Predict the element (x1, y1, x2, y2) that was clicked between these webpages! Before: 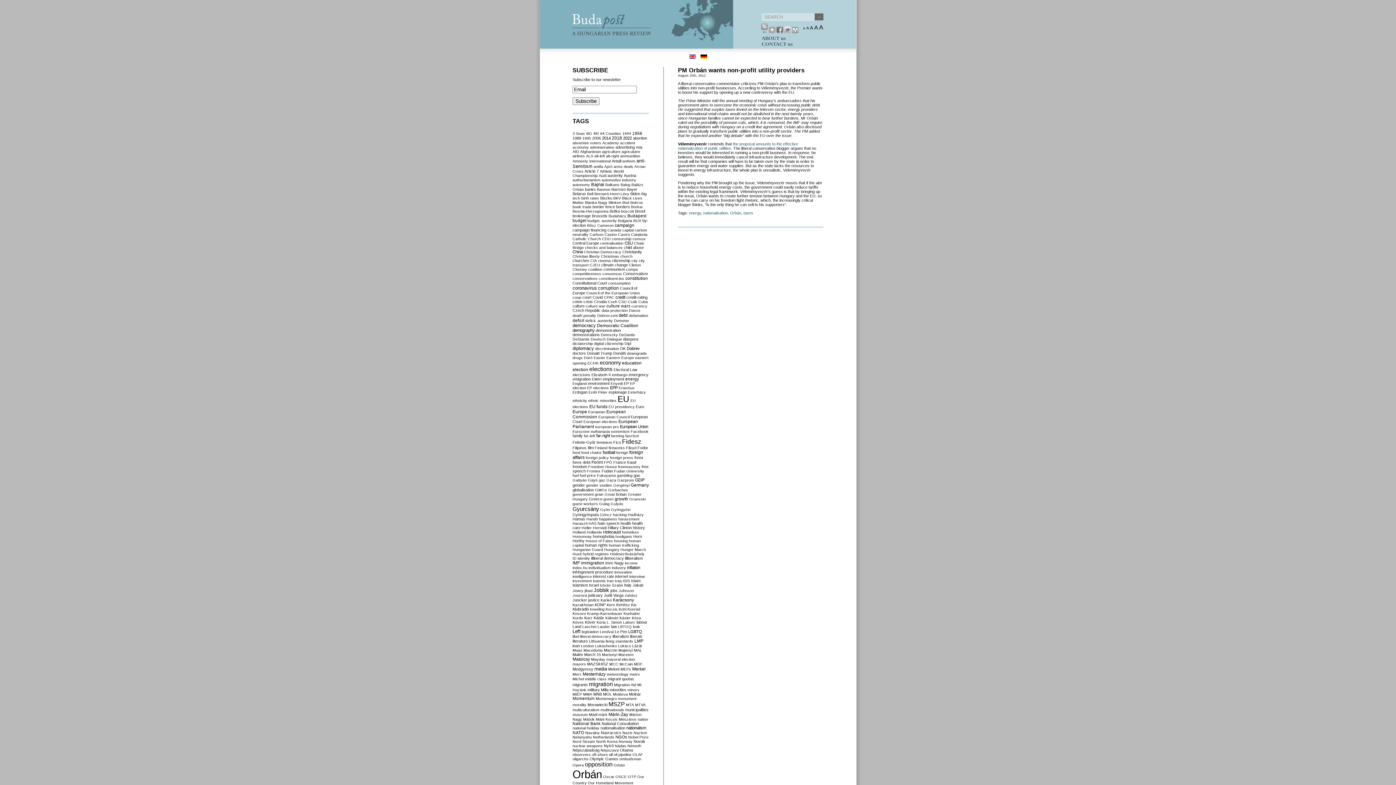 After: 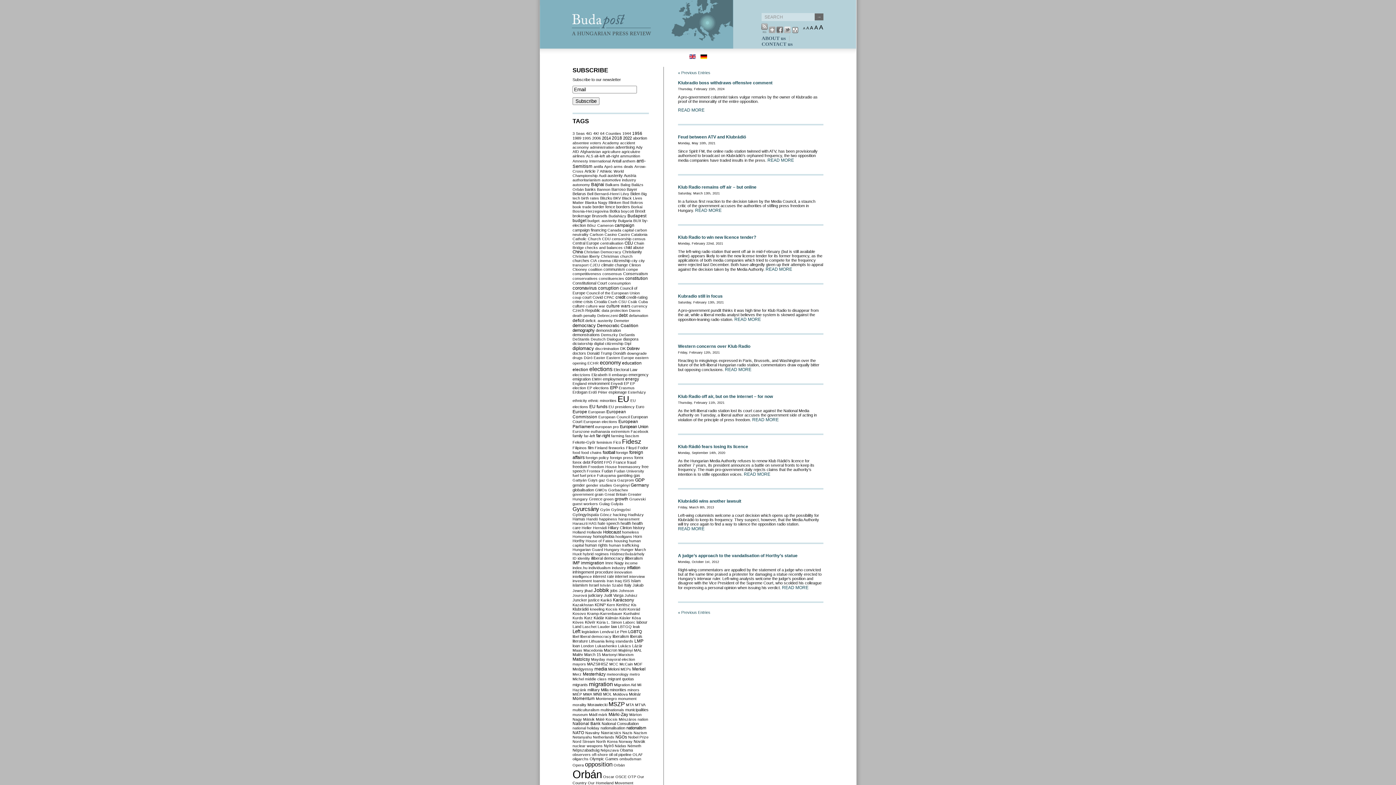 Action: bbox: (572, 607, 589, 611) label: Klubrádió